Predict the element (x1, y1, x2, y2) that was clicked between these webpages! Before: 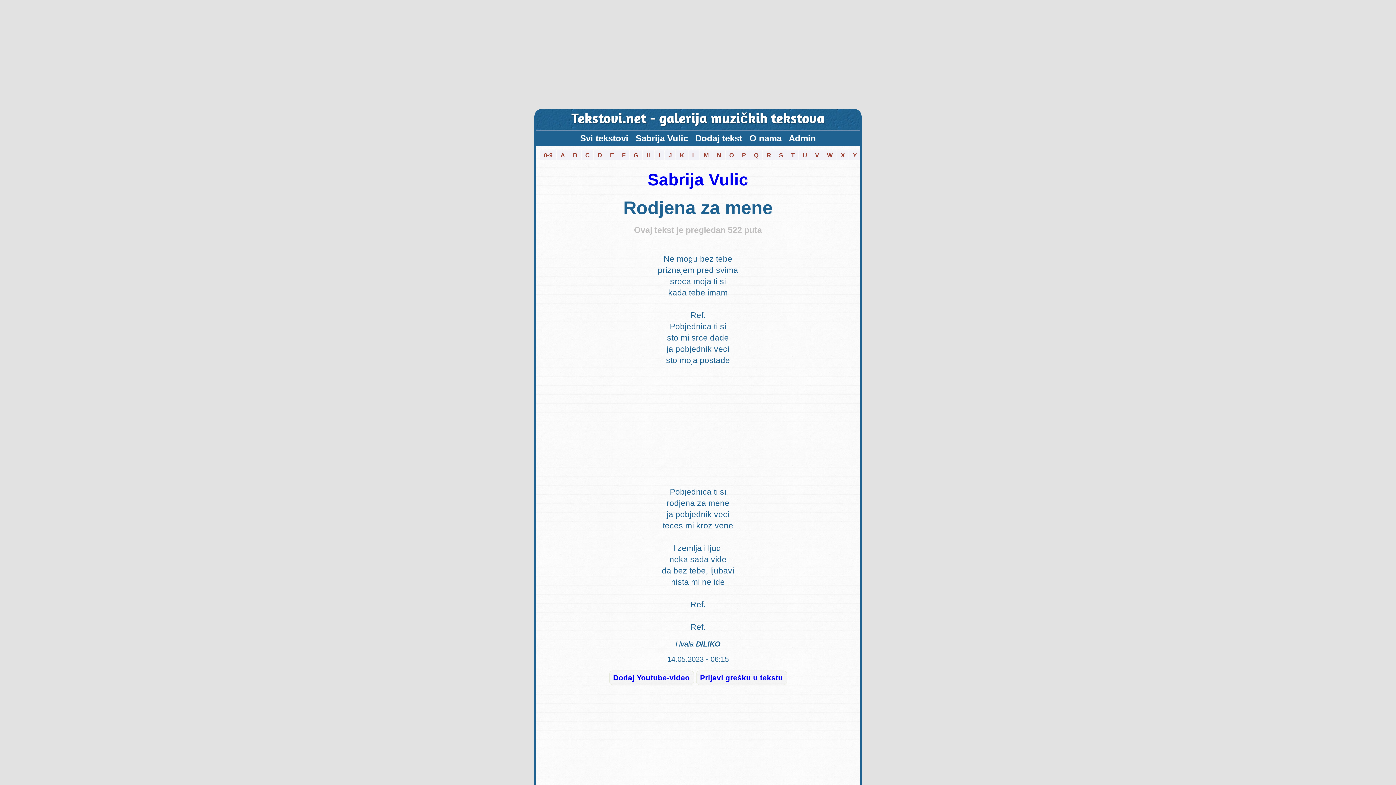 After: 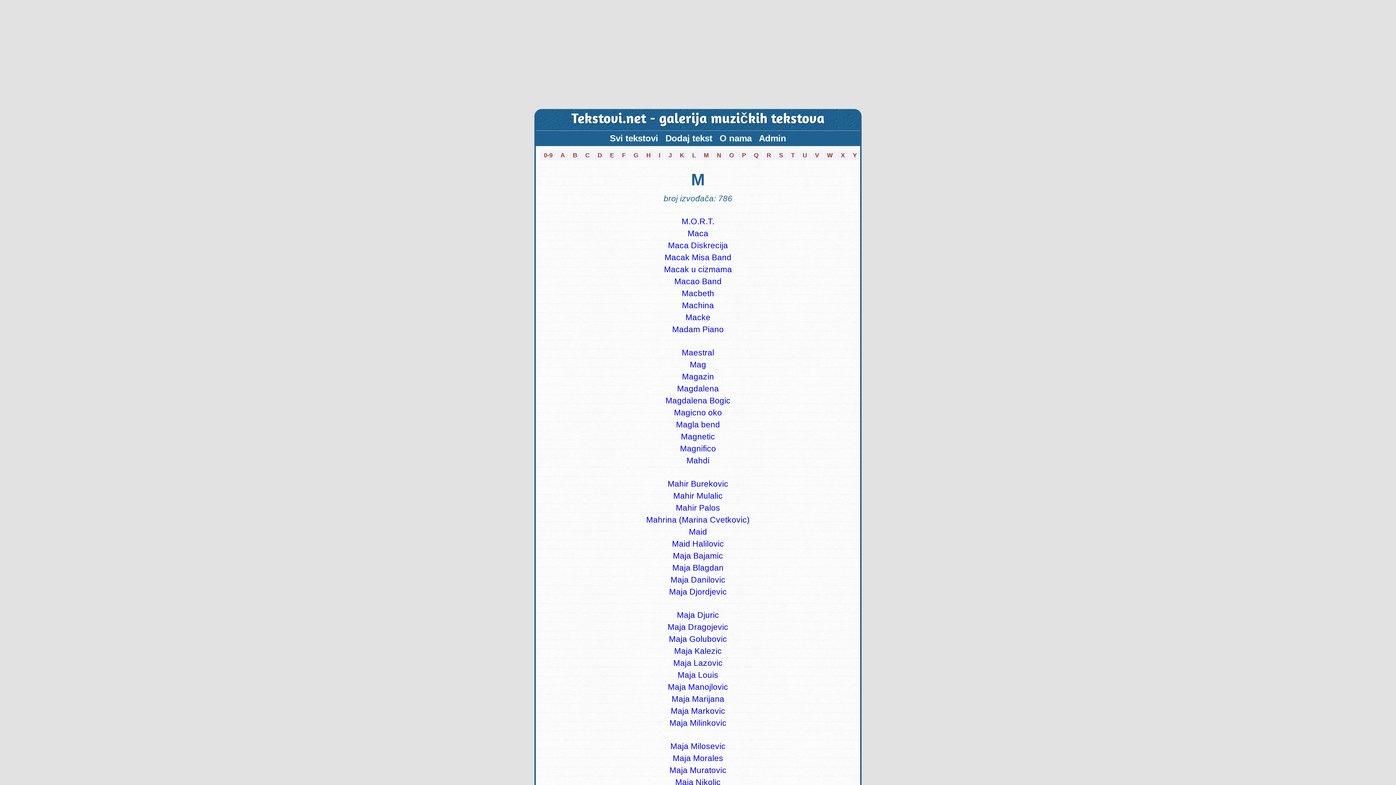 Action: bbox: (700, 150, 712, 160) label: M